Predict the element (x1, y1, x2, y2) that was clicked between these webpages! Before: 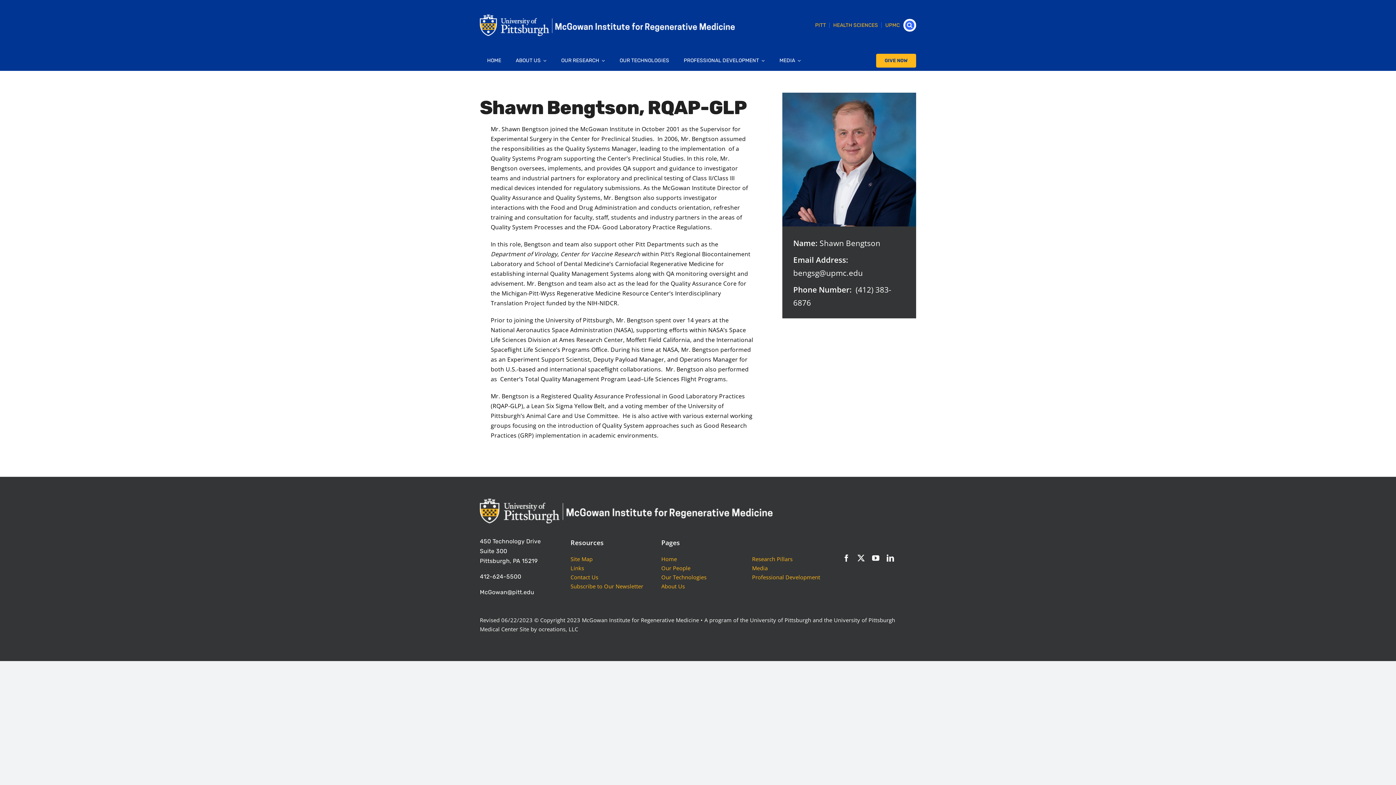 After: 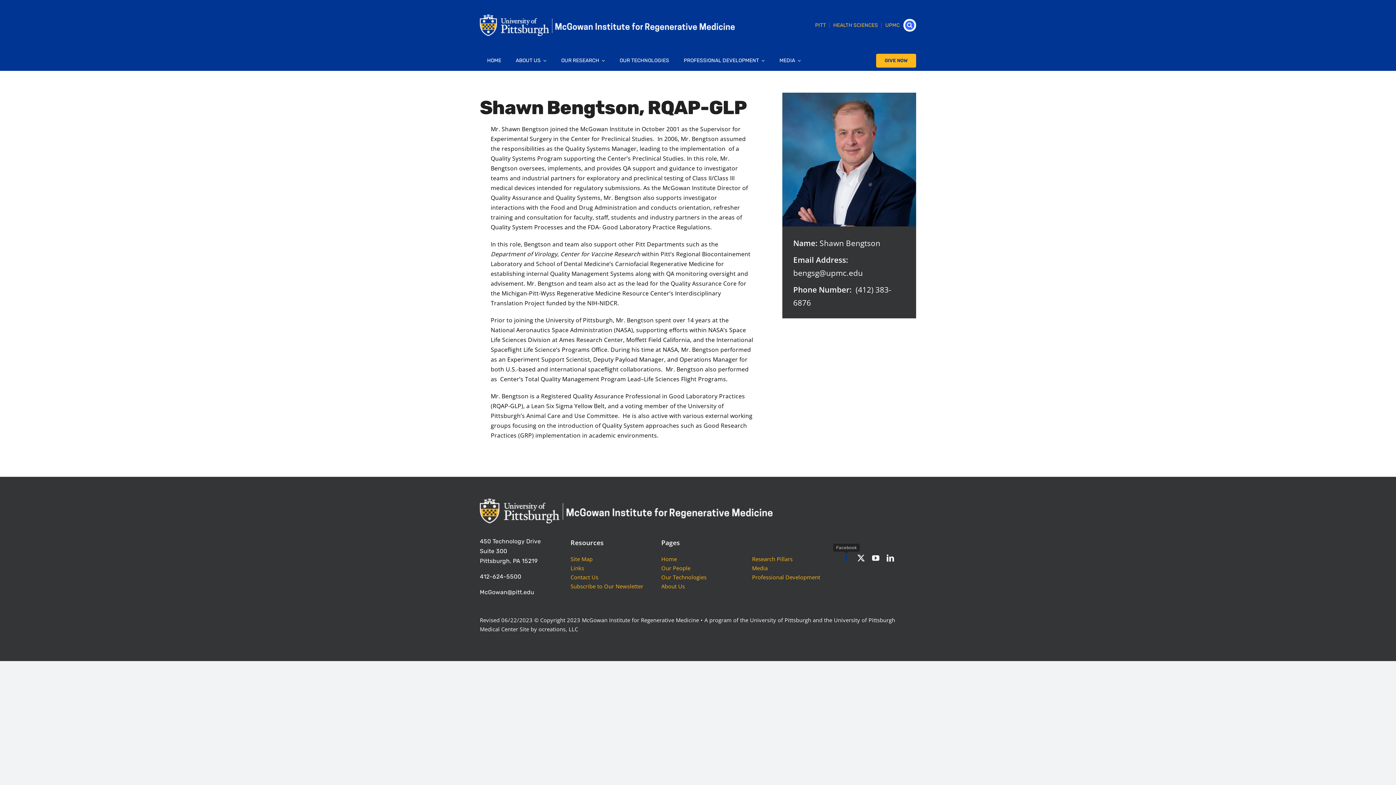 Action: bbox: (843, 554, 850, 562) label: facebook